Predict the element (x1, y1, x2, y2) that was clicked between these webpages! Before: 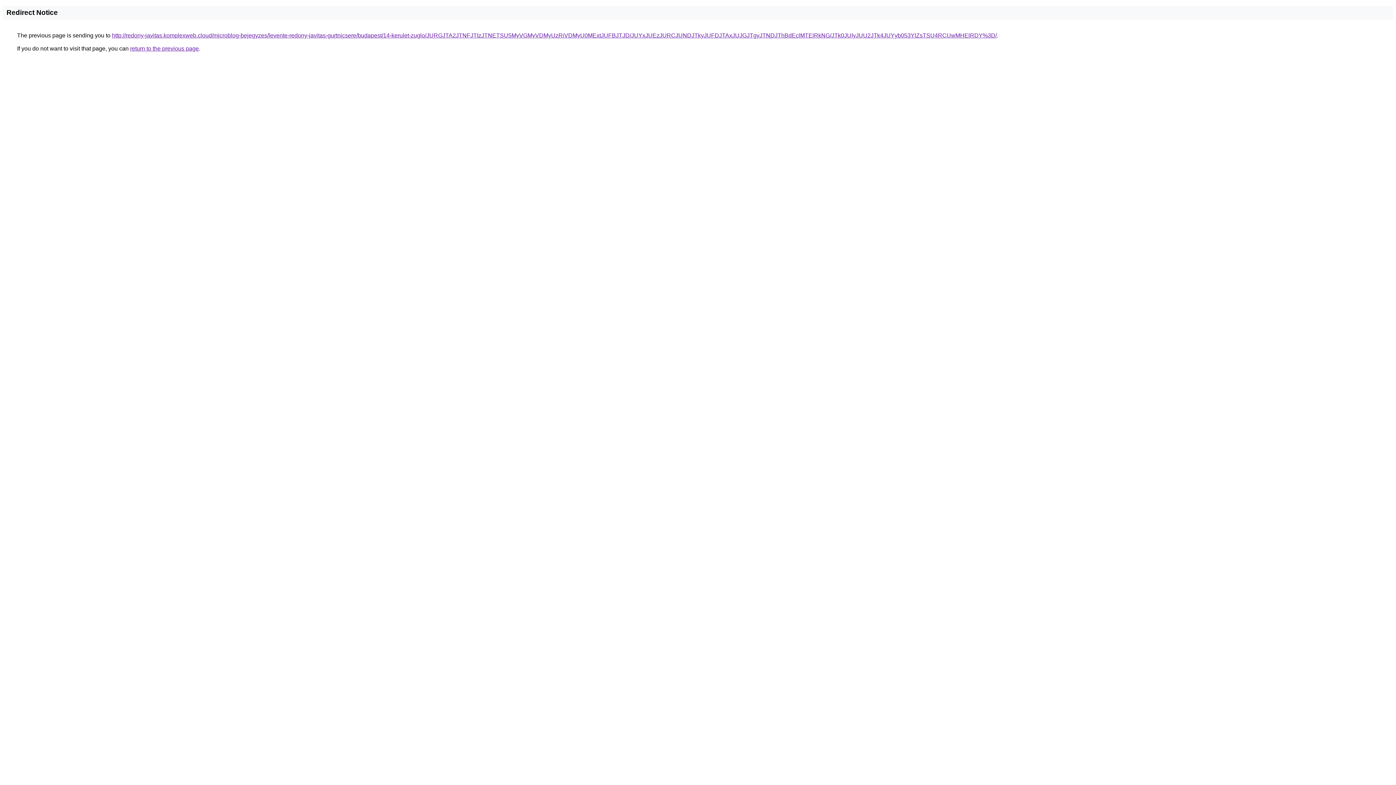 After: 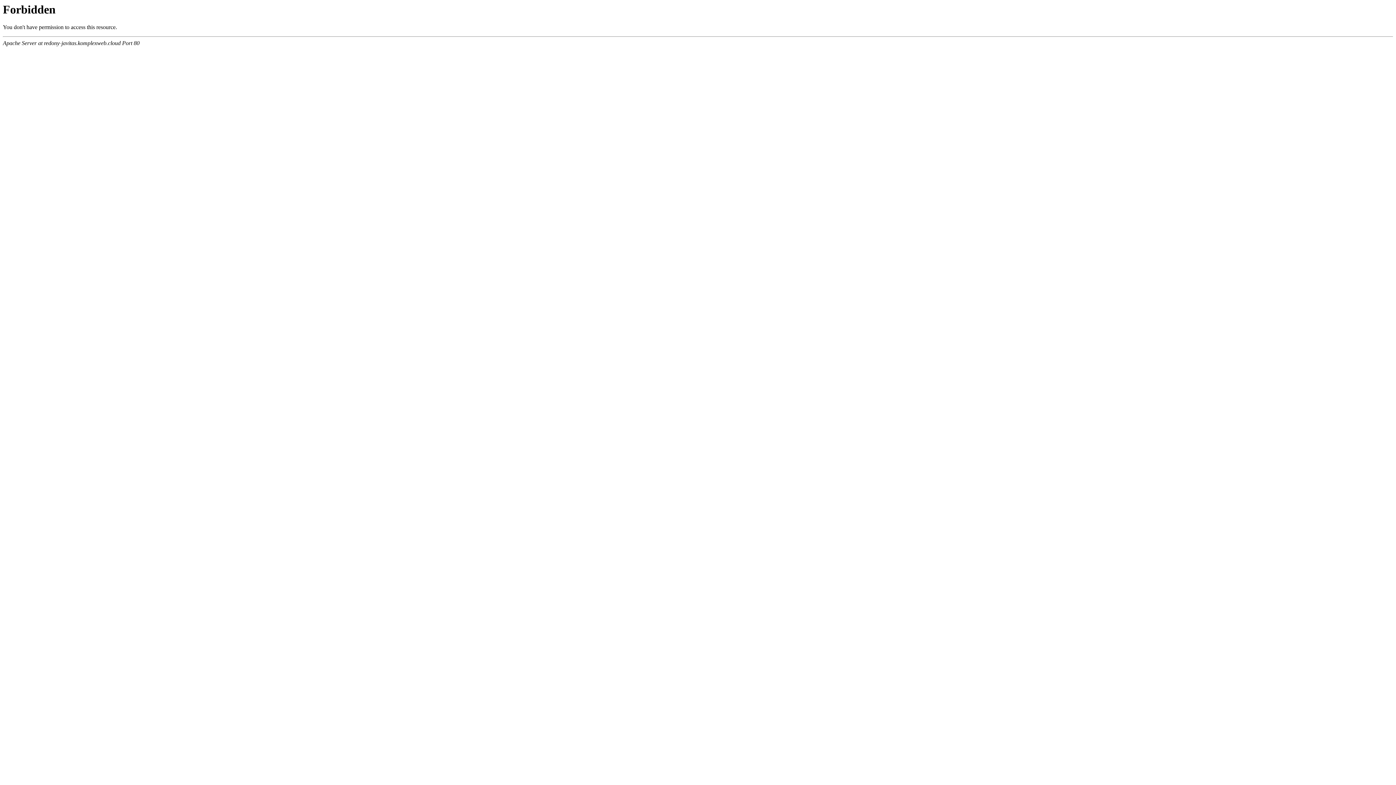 Action: label: http://redony-javitas.komplexweb.cloud/microblog-bejegyzes/levente-redony-javitas-gurtnicsere/budapest/14-kerulet-zuglo/JURGJTA2JTNFJTIzJTNETSU5MyVGMyVDMyUzRiVDMyU0MExtJUFBJTJD/JUYxJUEzJURCJUNDJTkyJUFDJTAxJUJGJTgyJTNDJThBdEclMTElRkNG/JTk0JUIyJUU2JTk4JUYyb053YlZsTSU4RCUwMHElRDY%3D/ bbox: (112, 32, 997, 38)